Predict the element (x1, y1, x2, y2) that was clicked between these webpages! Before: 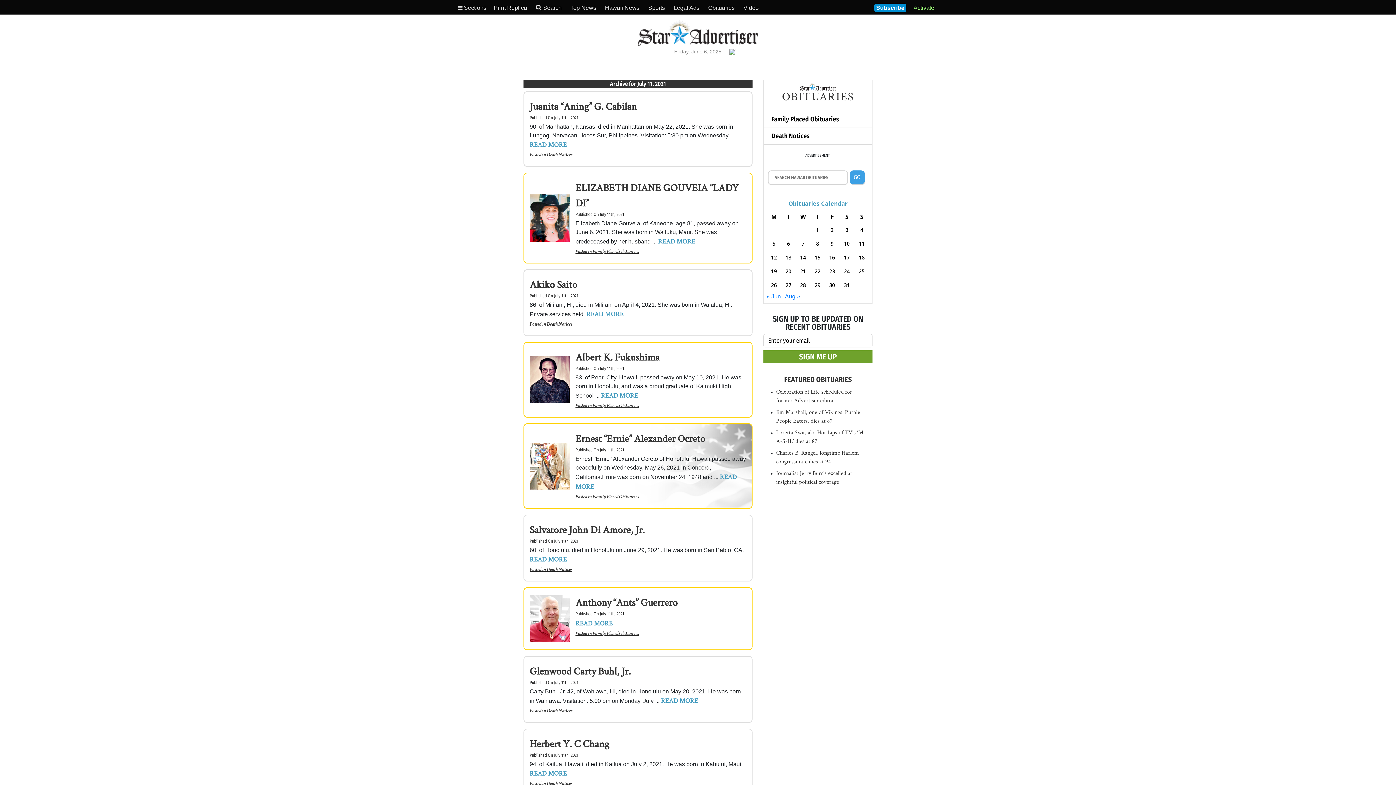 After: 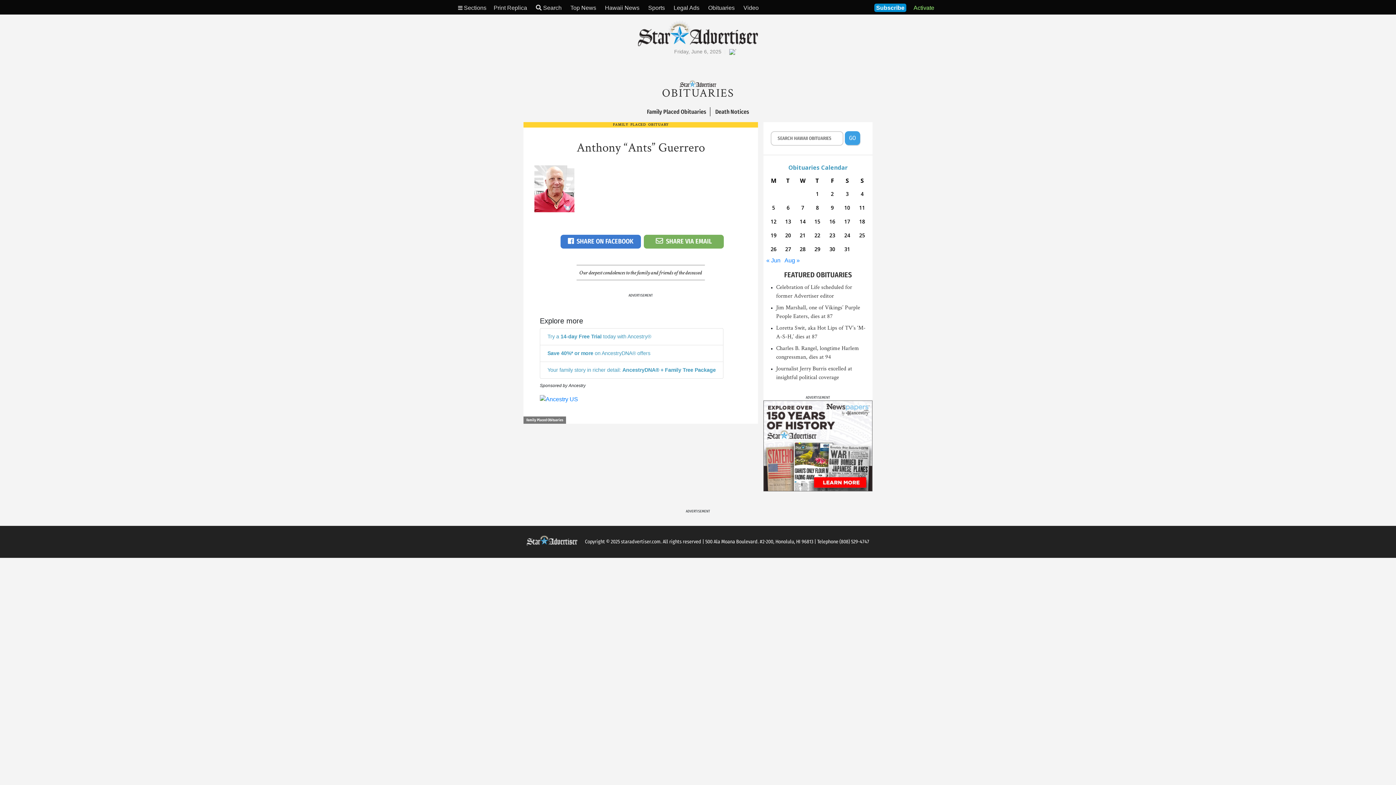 Action: label: Anthony “Ants” Guerrero bbox: (575, 596, 677, 609)